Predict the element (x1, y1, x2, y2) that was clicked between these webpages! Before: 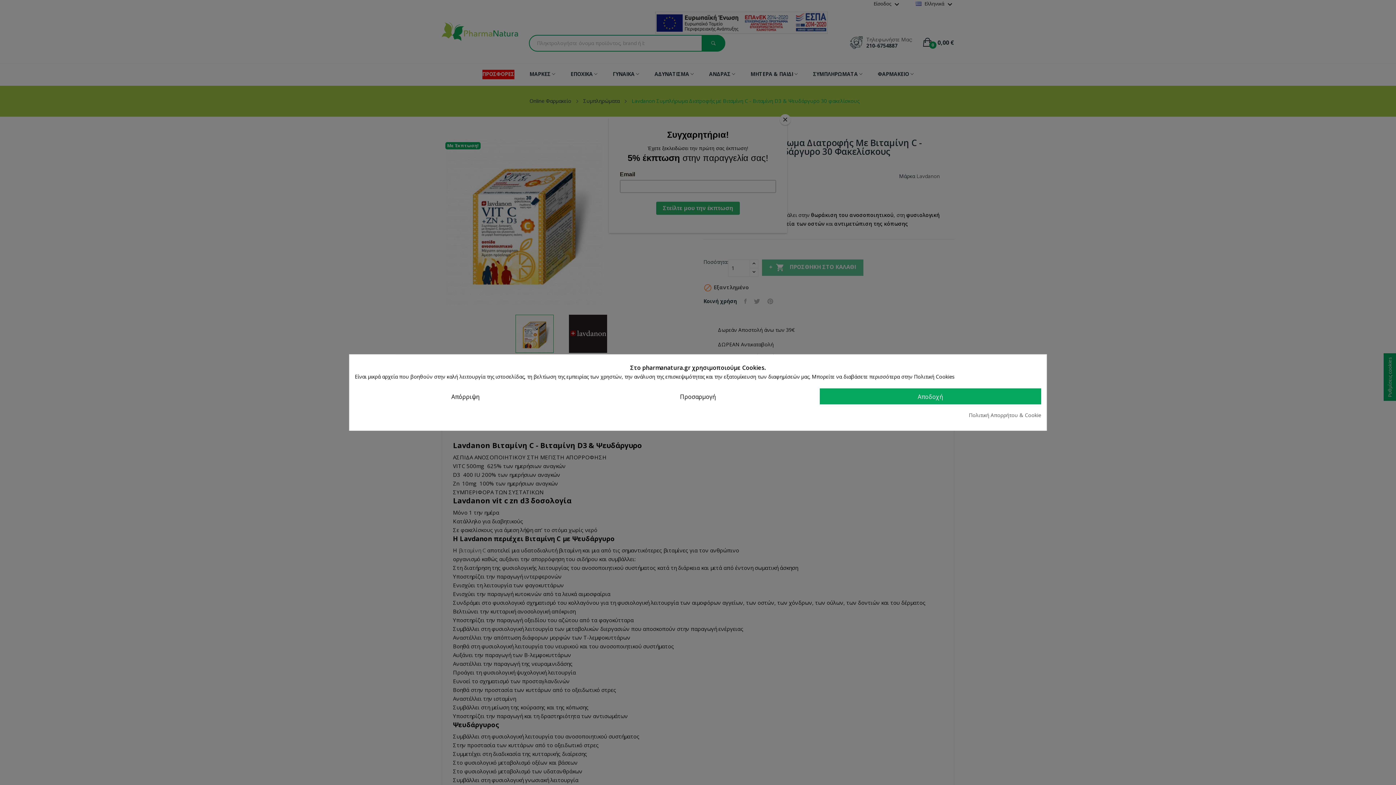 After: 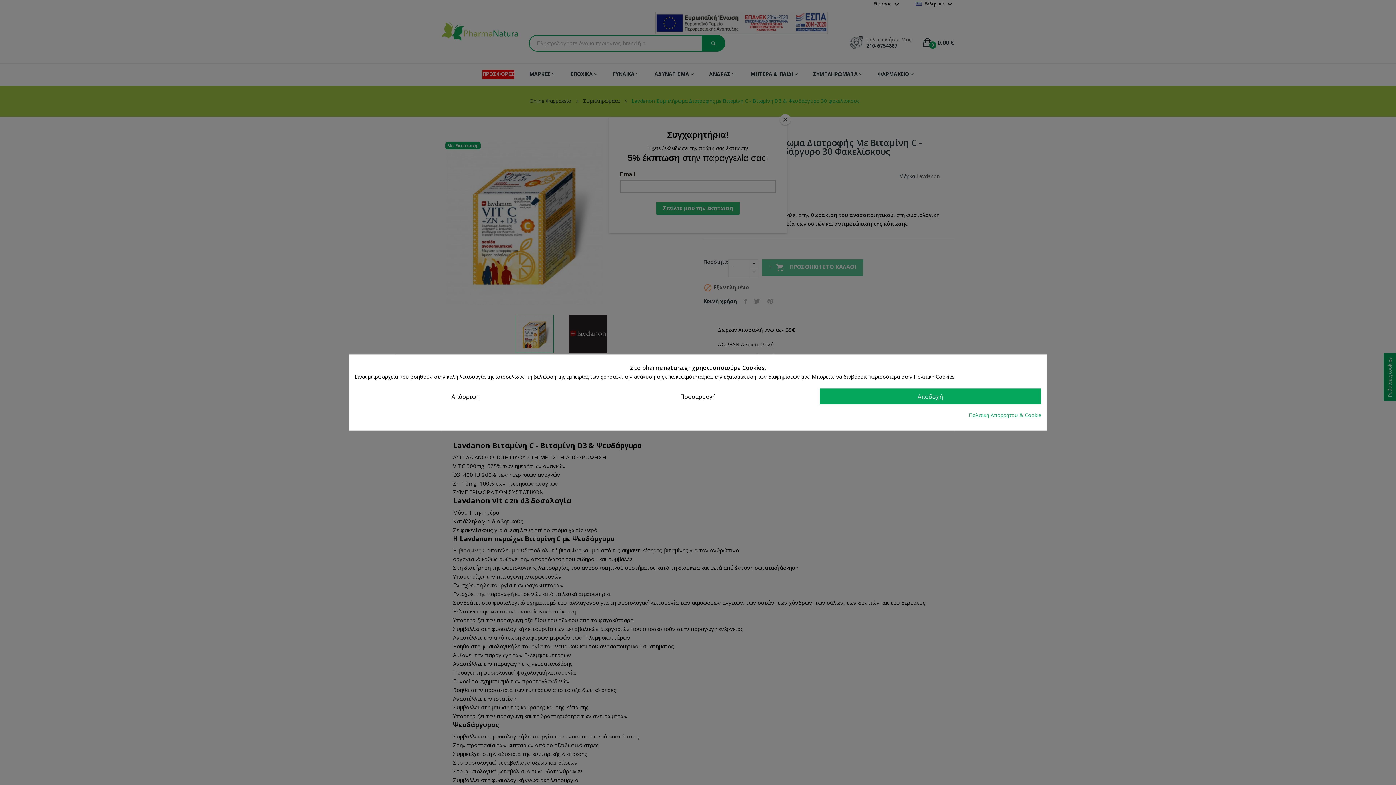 Action: label: Πολιτική Απορρήτου & Cookie bbox: (969, 411, 1041, 419)